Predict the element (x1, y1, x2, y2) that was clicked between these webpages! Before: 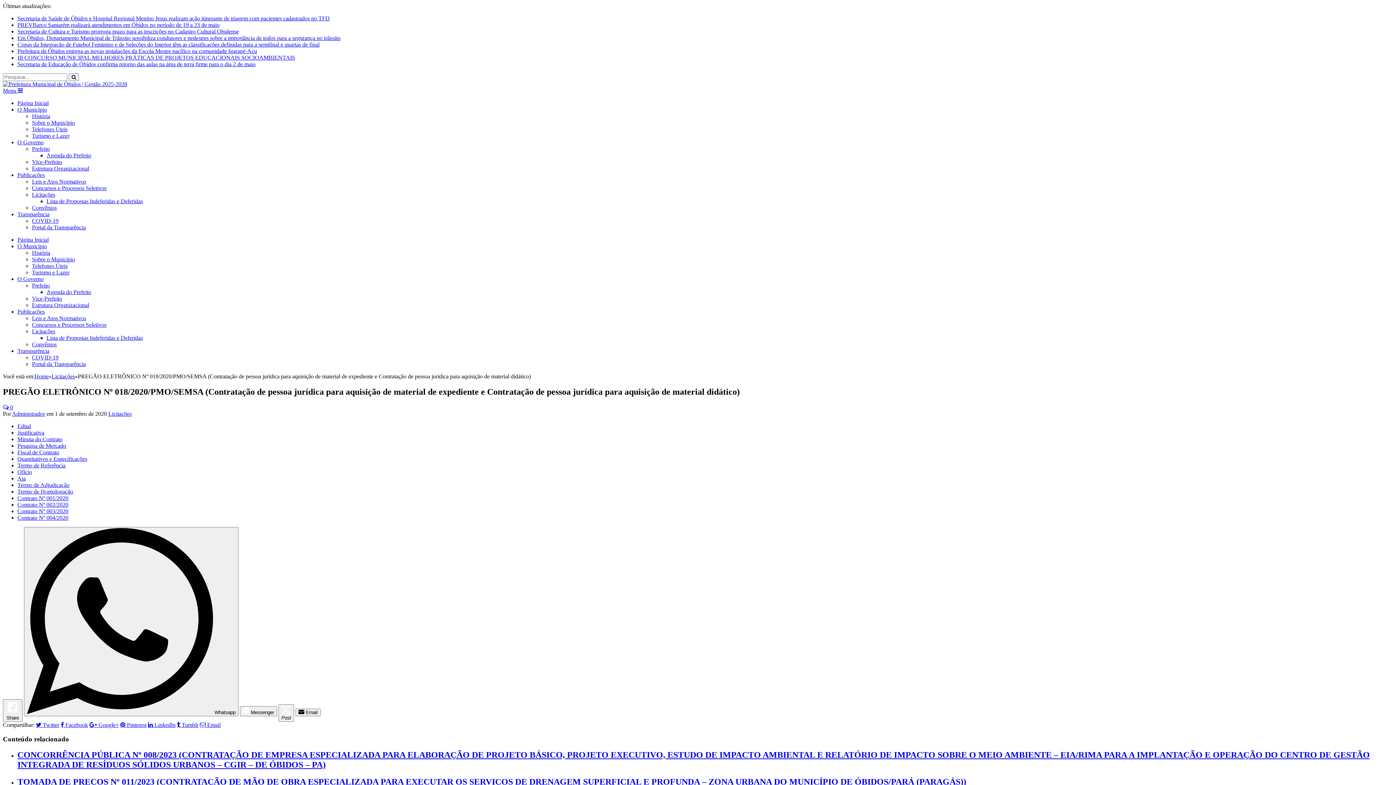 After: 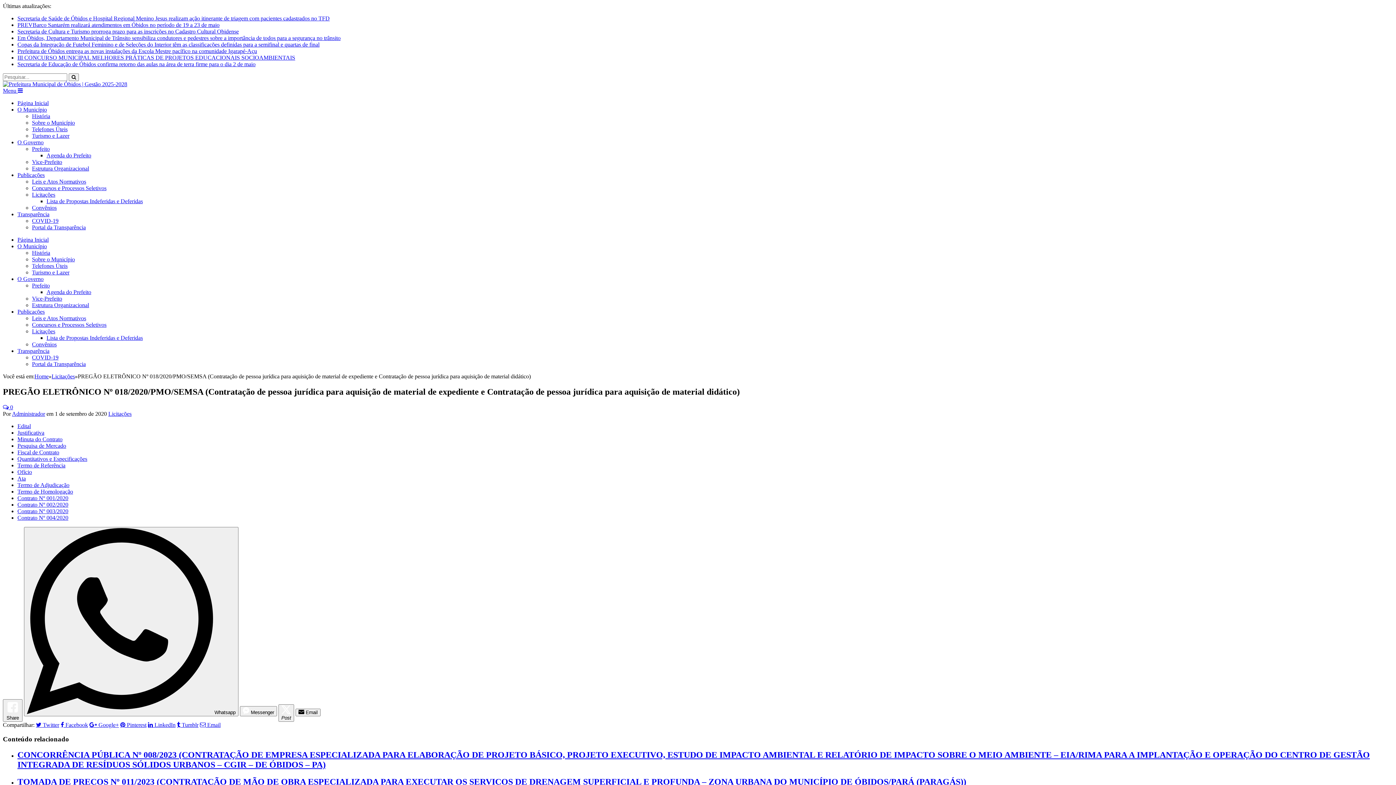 Action: bbox: (32, 341, 56, 347) label: Convênios